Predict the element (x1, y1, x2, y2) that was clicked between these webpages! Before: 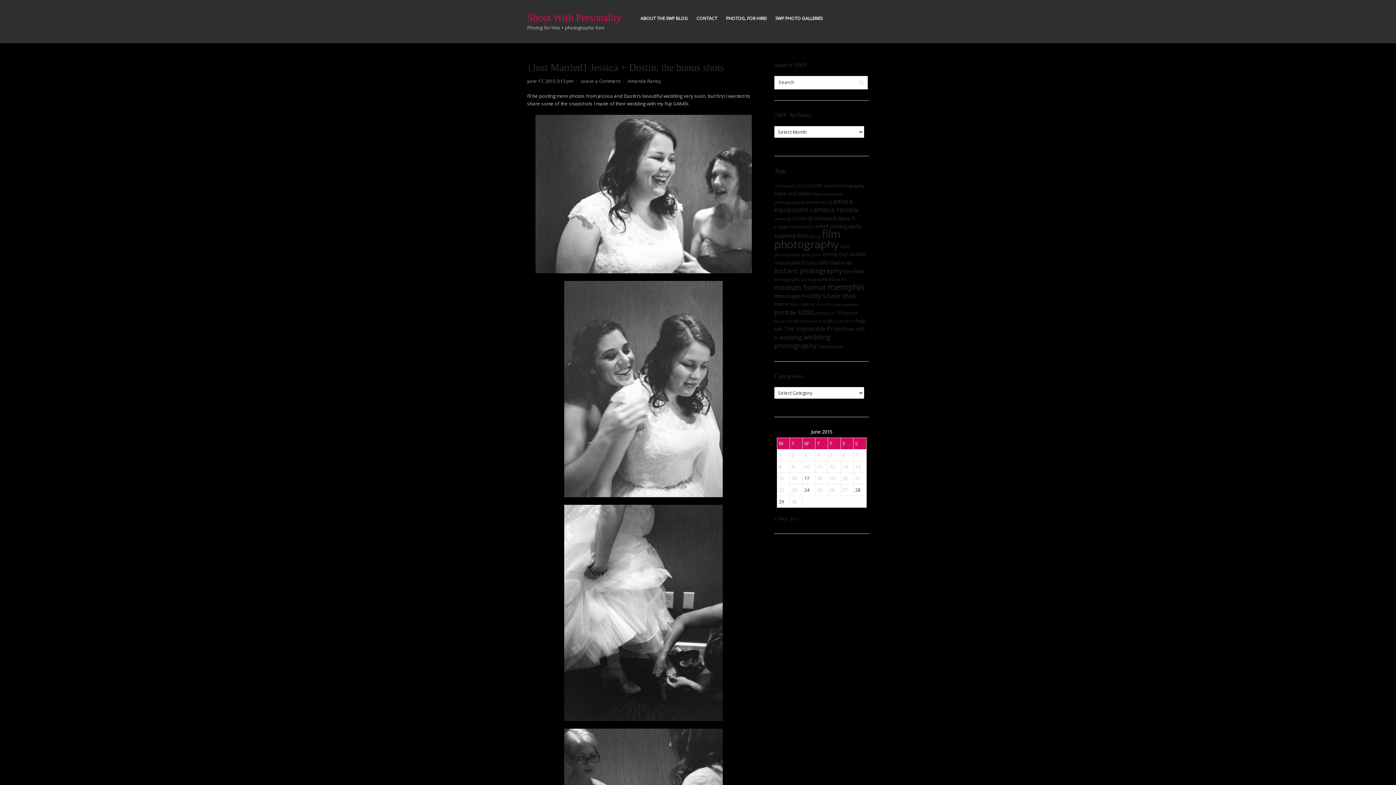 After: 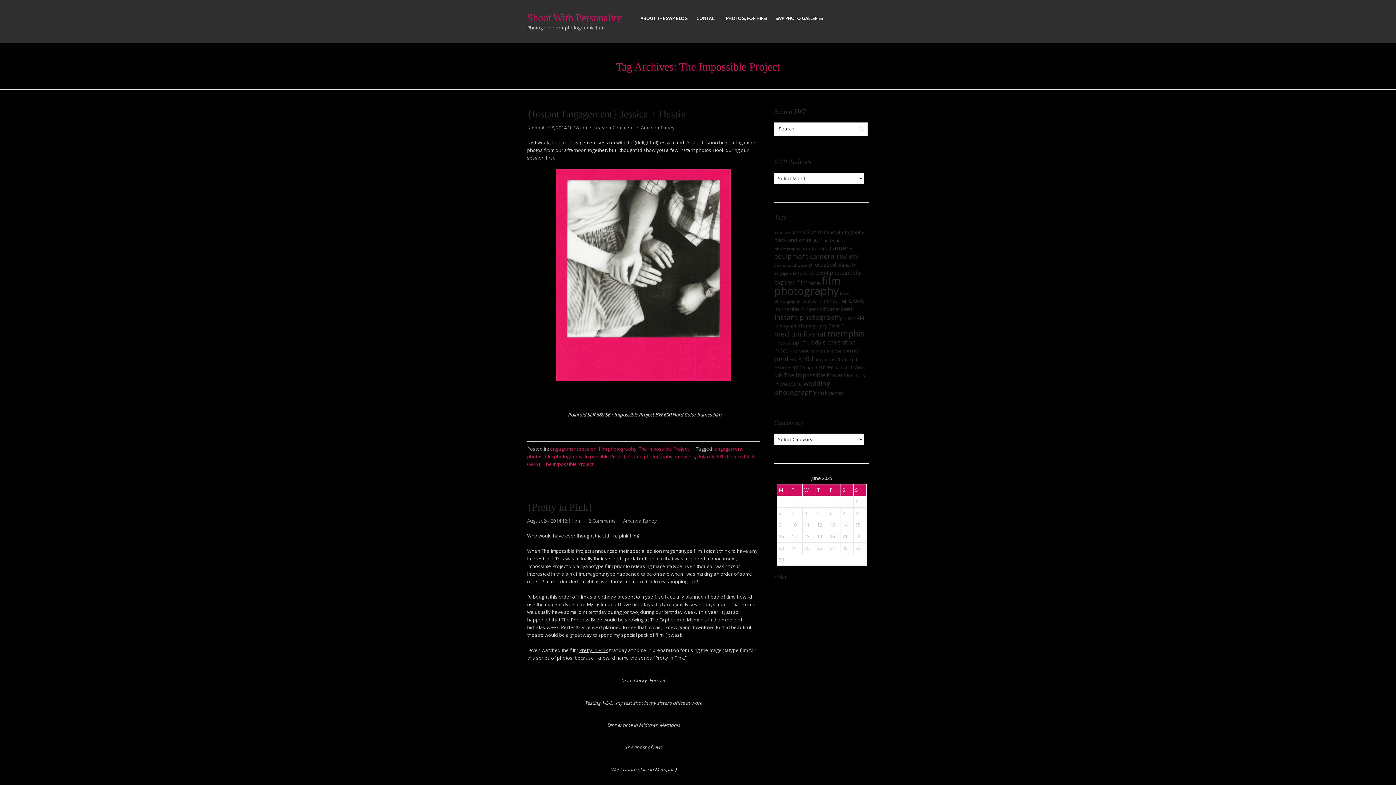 Action: label: The Impossible Project (15 items) bbox: (784, 324, 845, 332)